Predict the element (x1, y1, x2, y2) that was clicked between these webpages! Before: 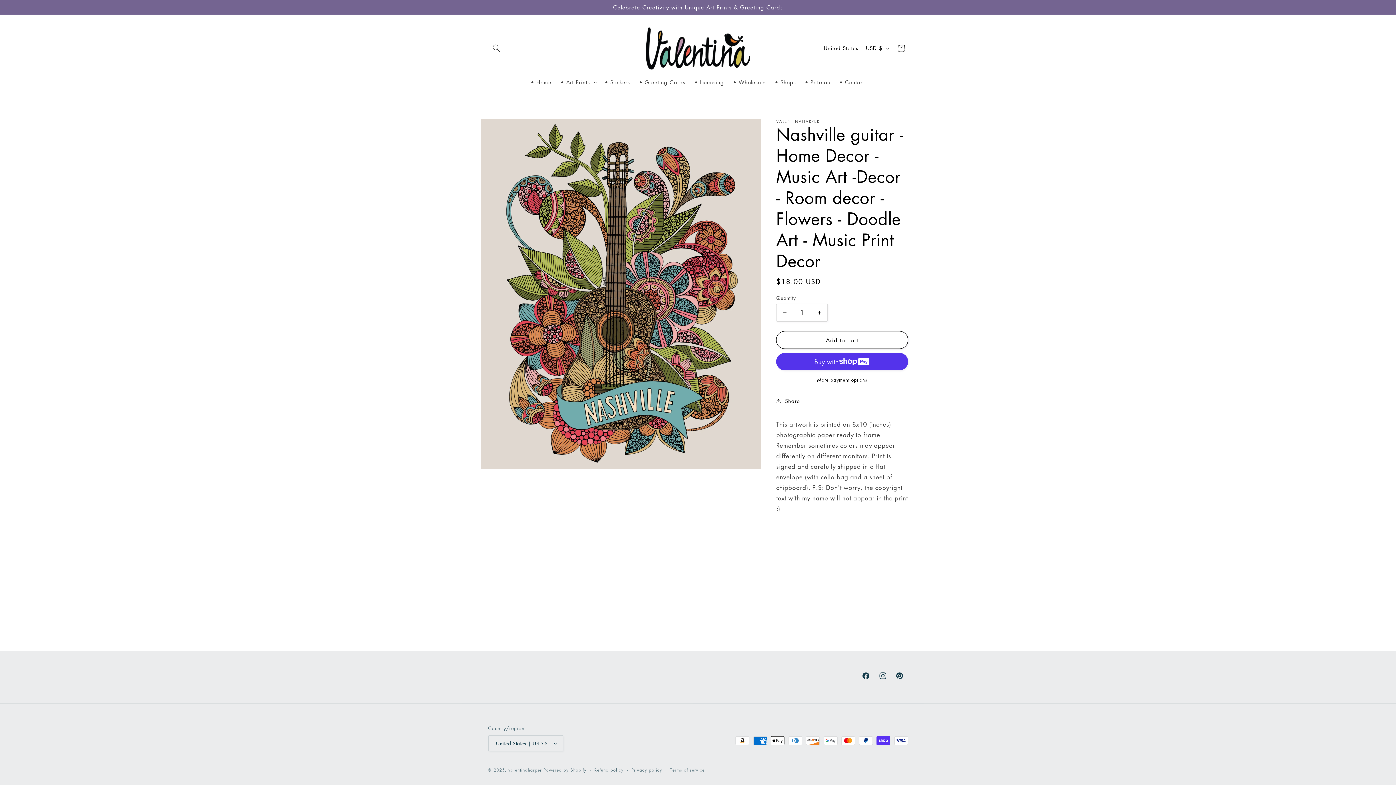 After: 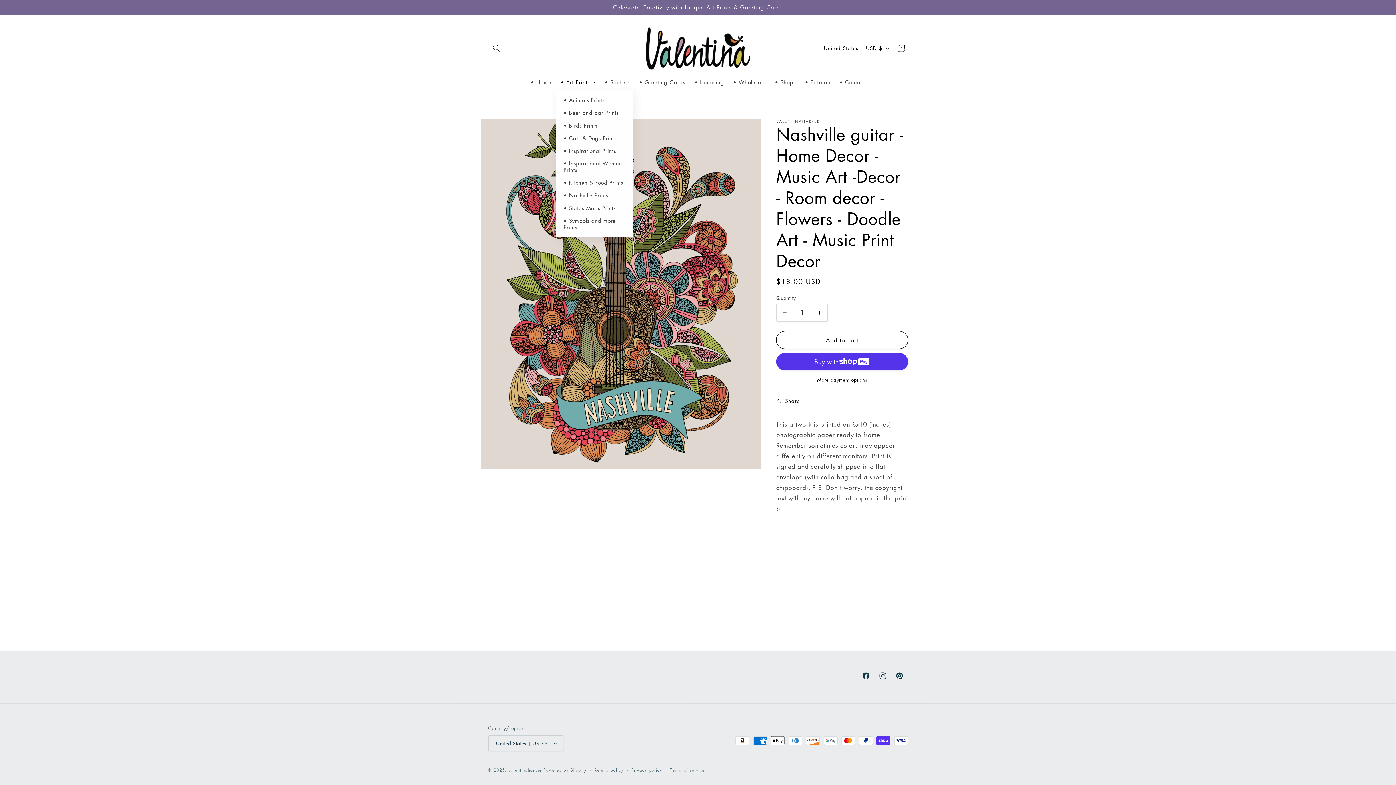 Action: bbox: (556, 74, 600, 90) label: • Art Prints